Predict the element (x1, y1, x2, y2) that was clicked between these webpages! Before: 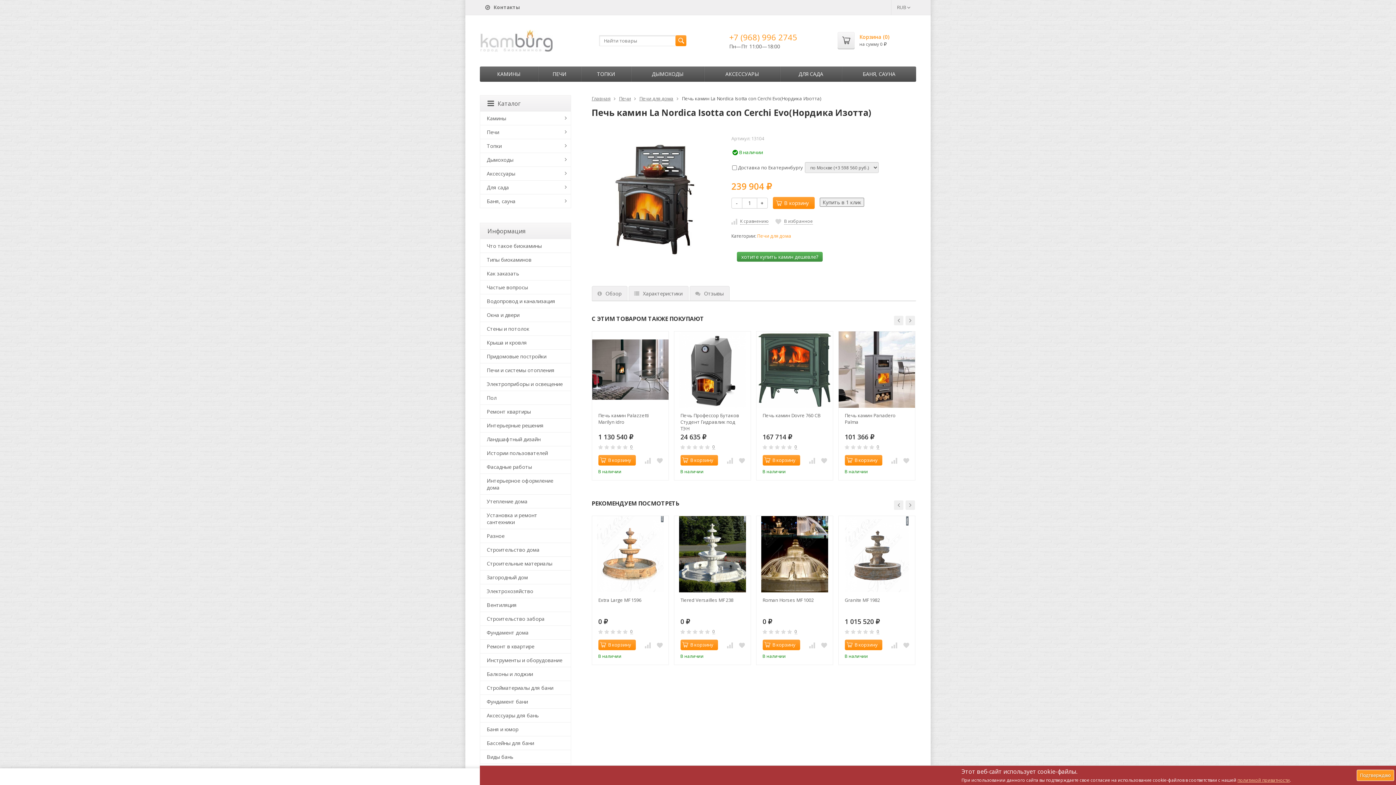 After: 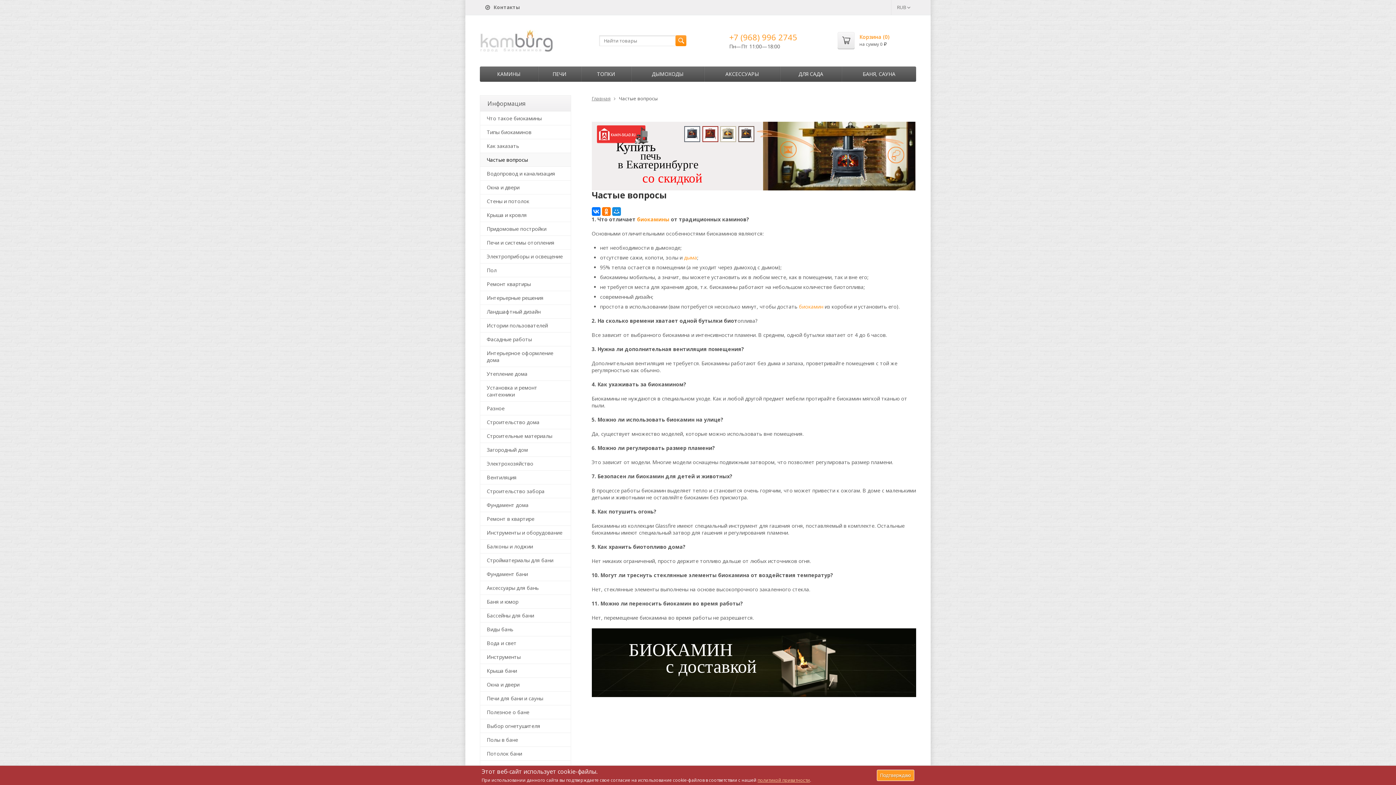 Action: bbox: (480, 280, 570, 294) label: Частые вопросы